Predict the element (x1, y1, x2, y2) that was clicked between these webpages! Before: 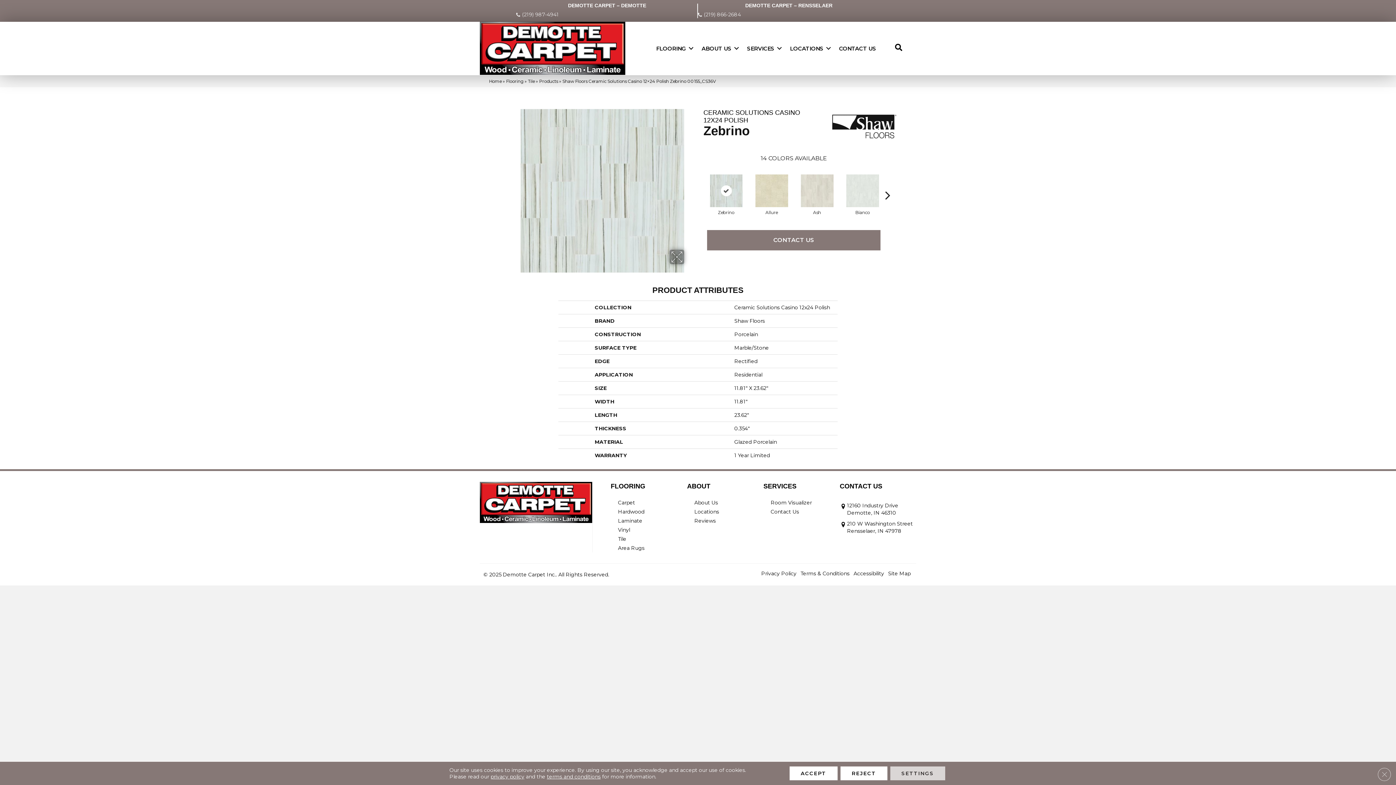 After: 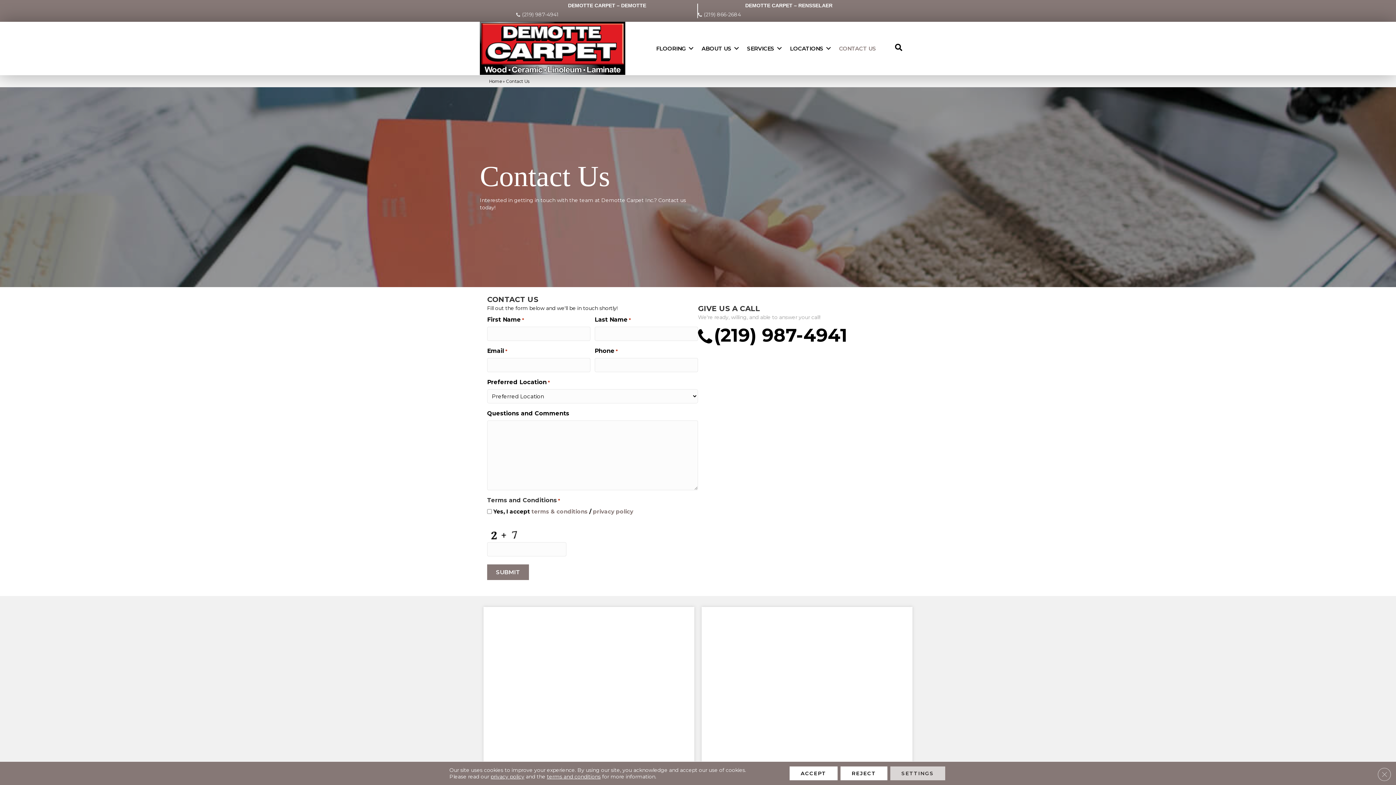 Action: bbox: (834, 40, 881, 56) label: CONTACT US